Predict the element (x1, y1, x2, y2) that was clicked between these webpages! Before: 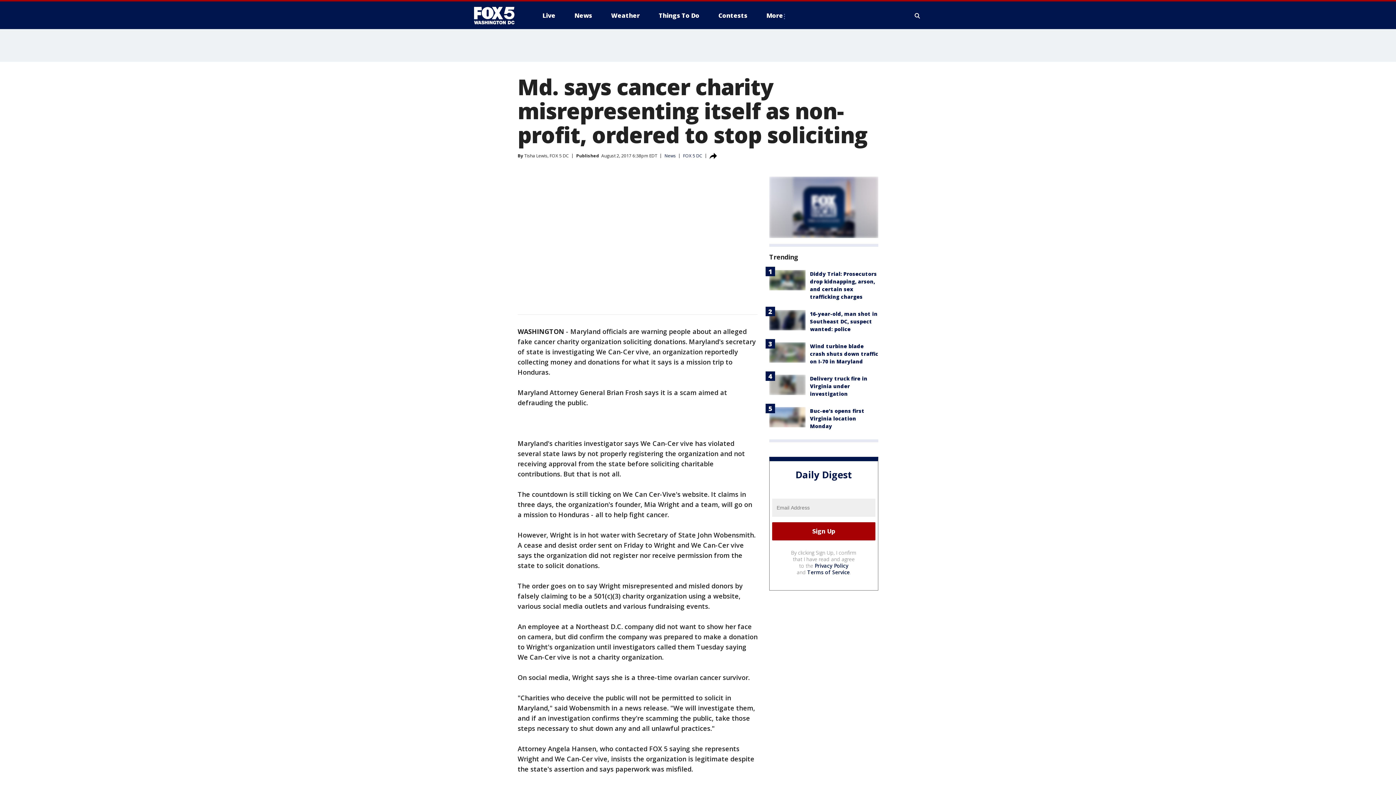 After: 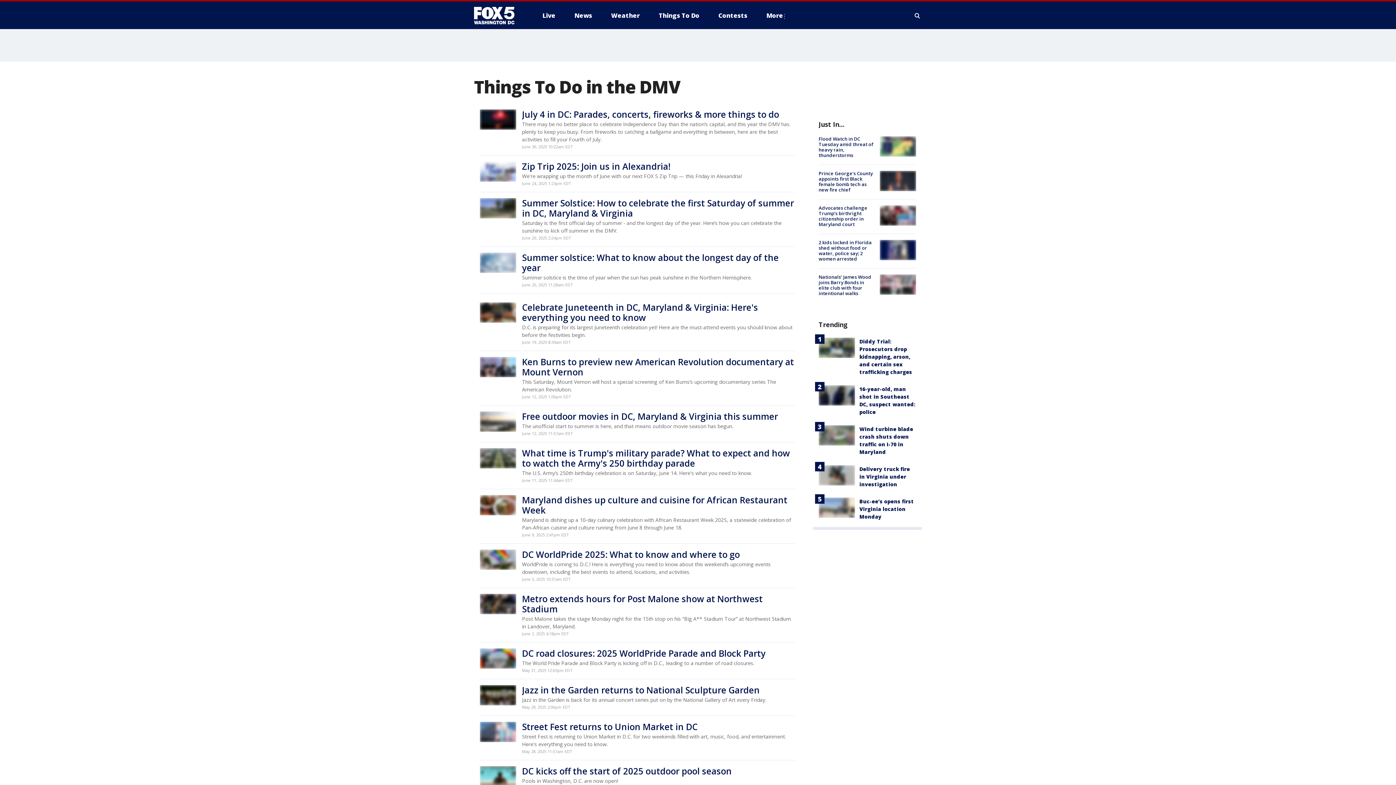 Action: label: Things To Do bbox: (653, 9, 705, 21)